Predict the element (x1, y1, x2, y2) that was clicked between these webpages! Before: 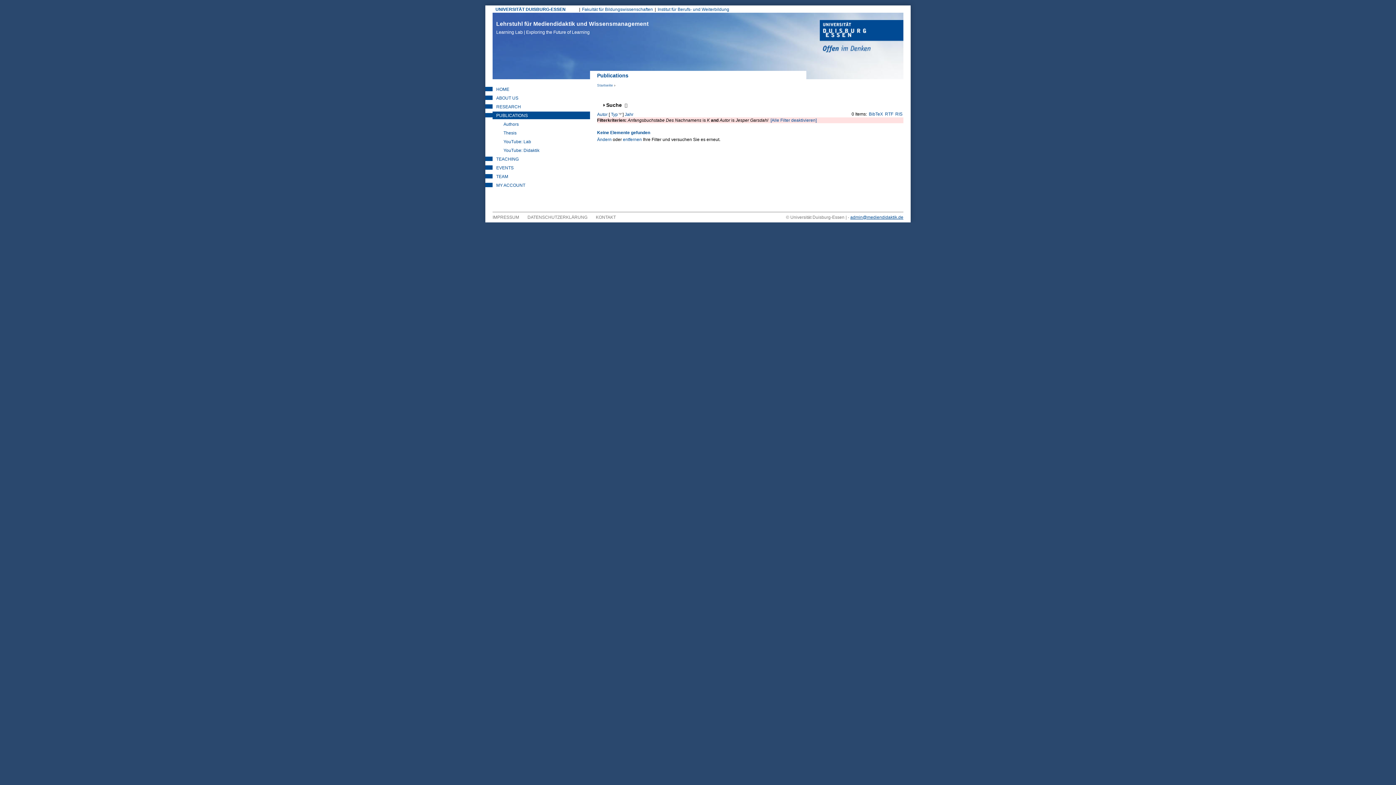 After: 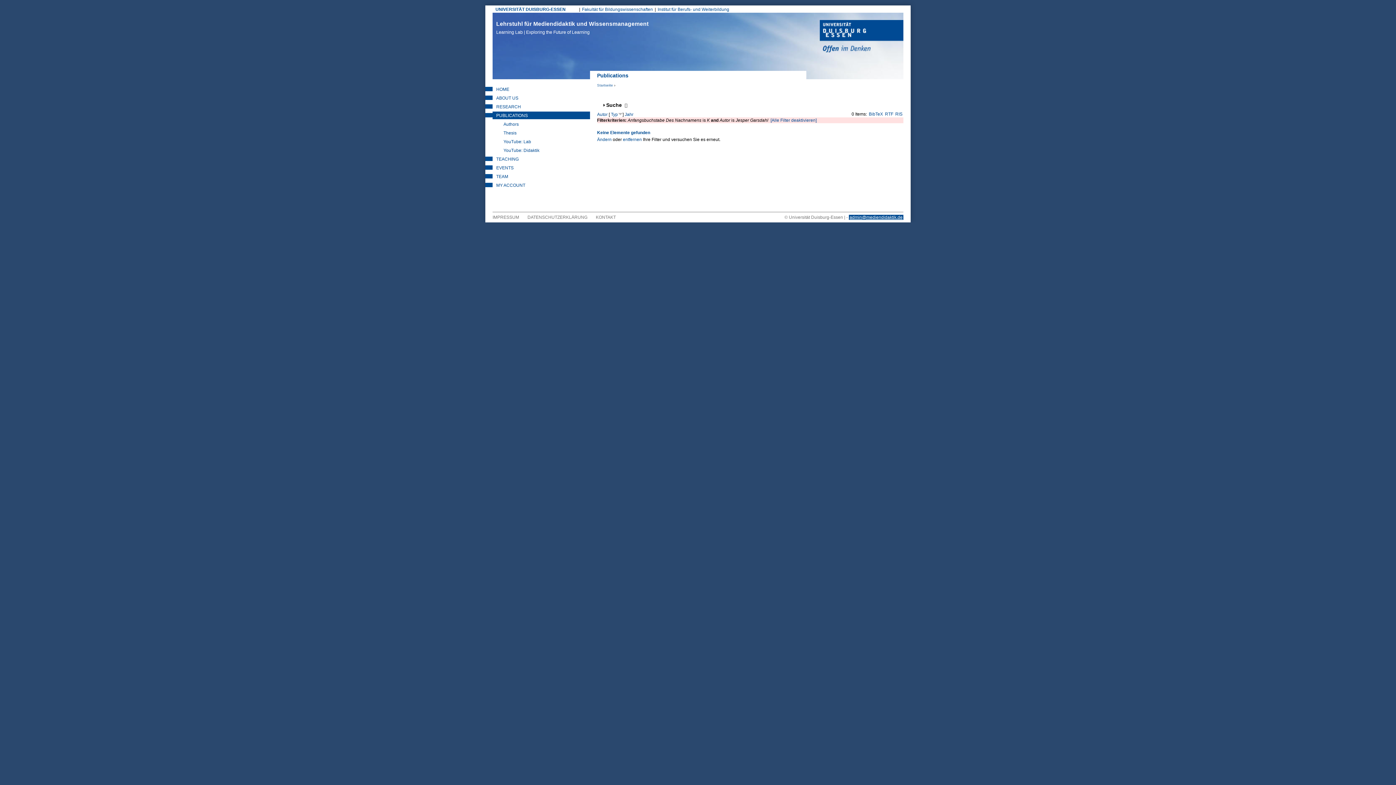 Action: label: admin@mediendidaktik.de bbox: (850, 214, 903, 220)